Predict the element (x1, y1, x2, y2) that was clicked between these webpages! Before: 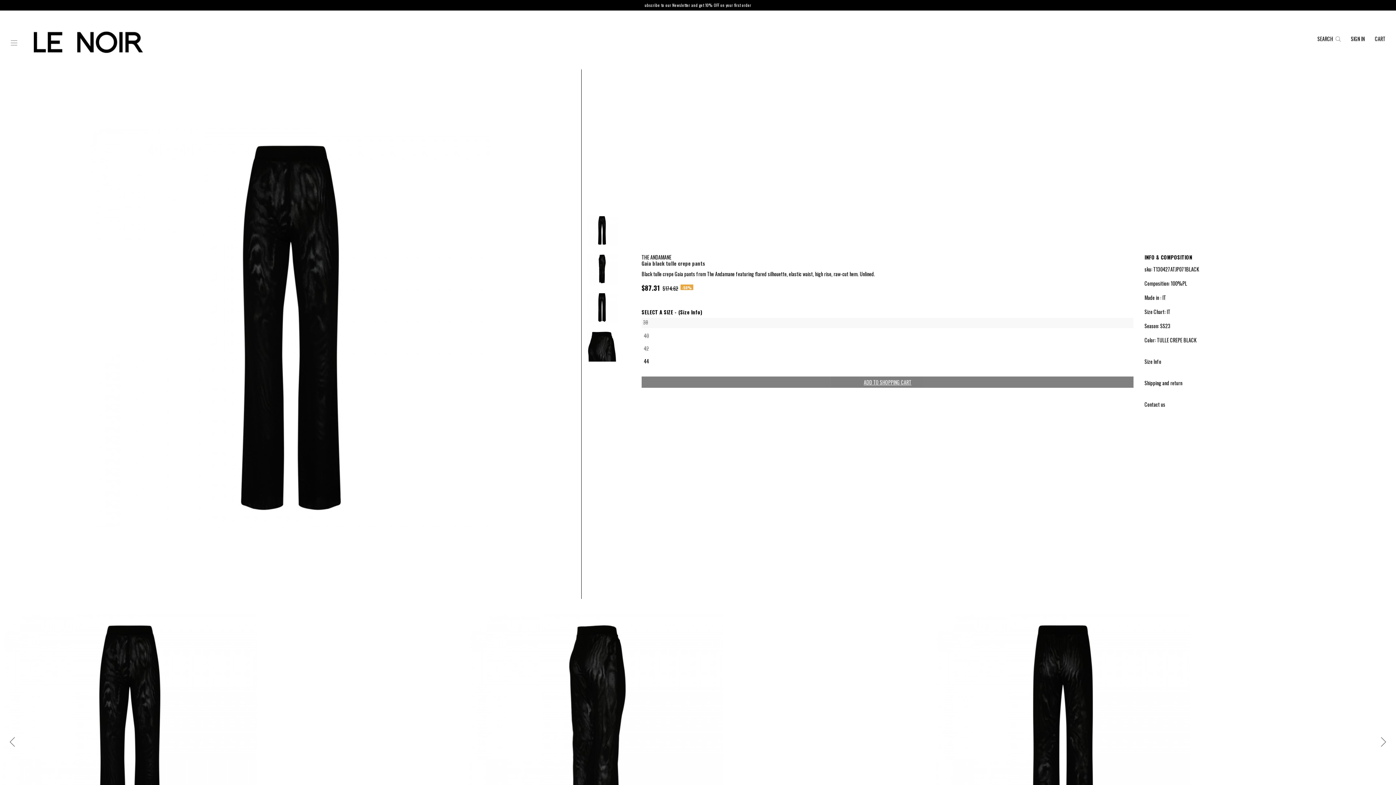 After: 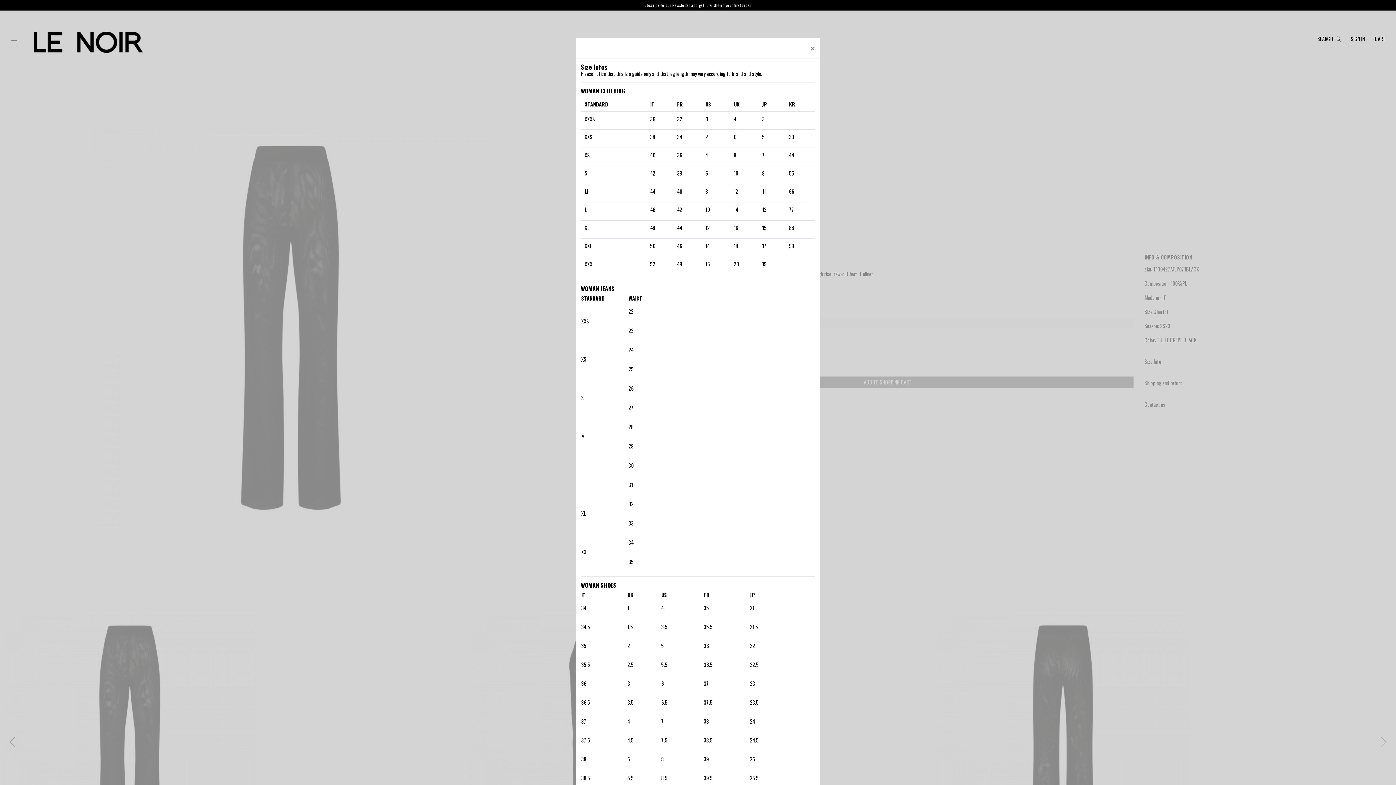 Action: label: (Size Info) bbox: (678, 308, 702, 315)